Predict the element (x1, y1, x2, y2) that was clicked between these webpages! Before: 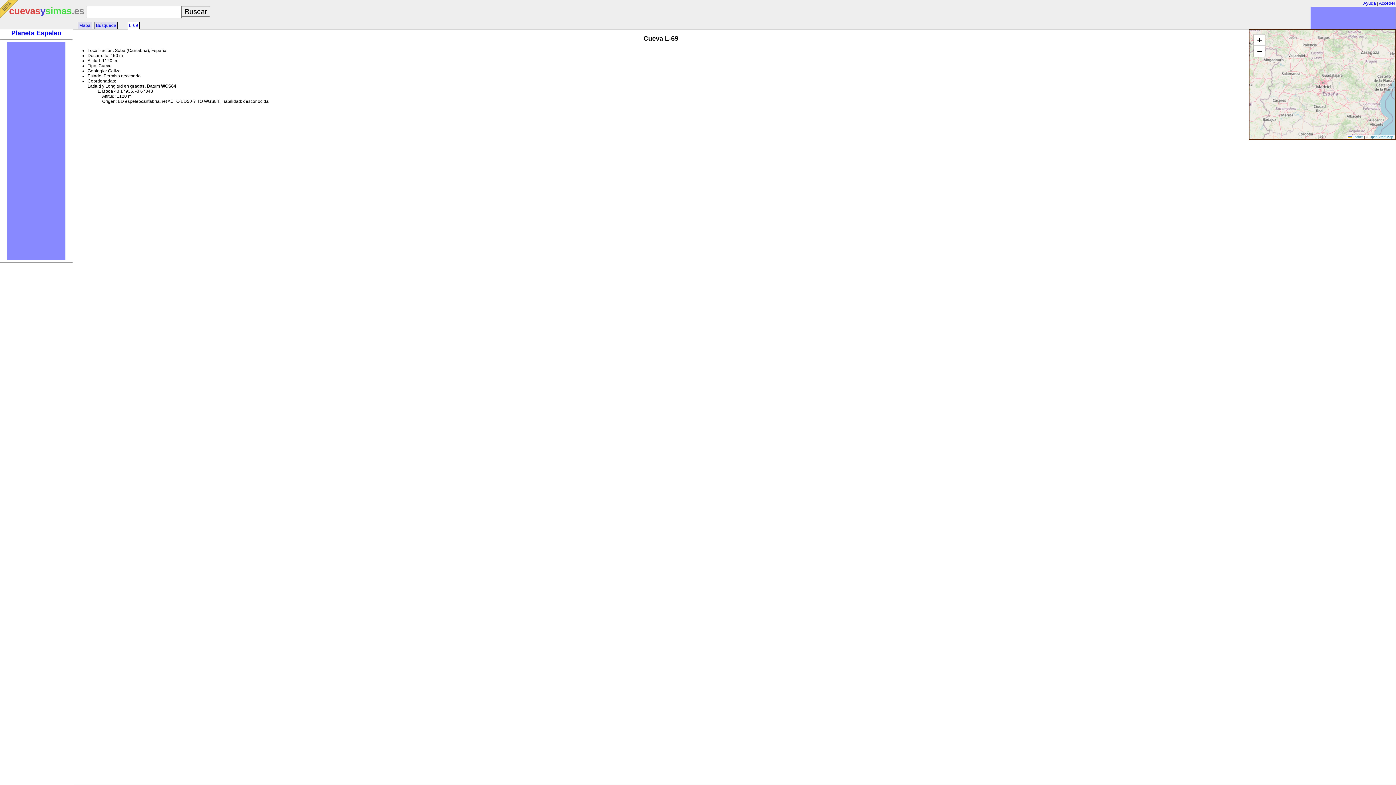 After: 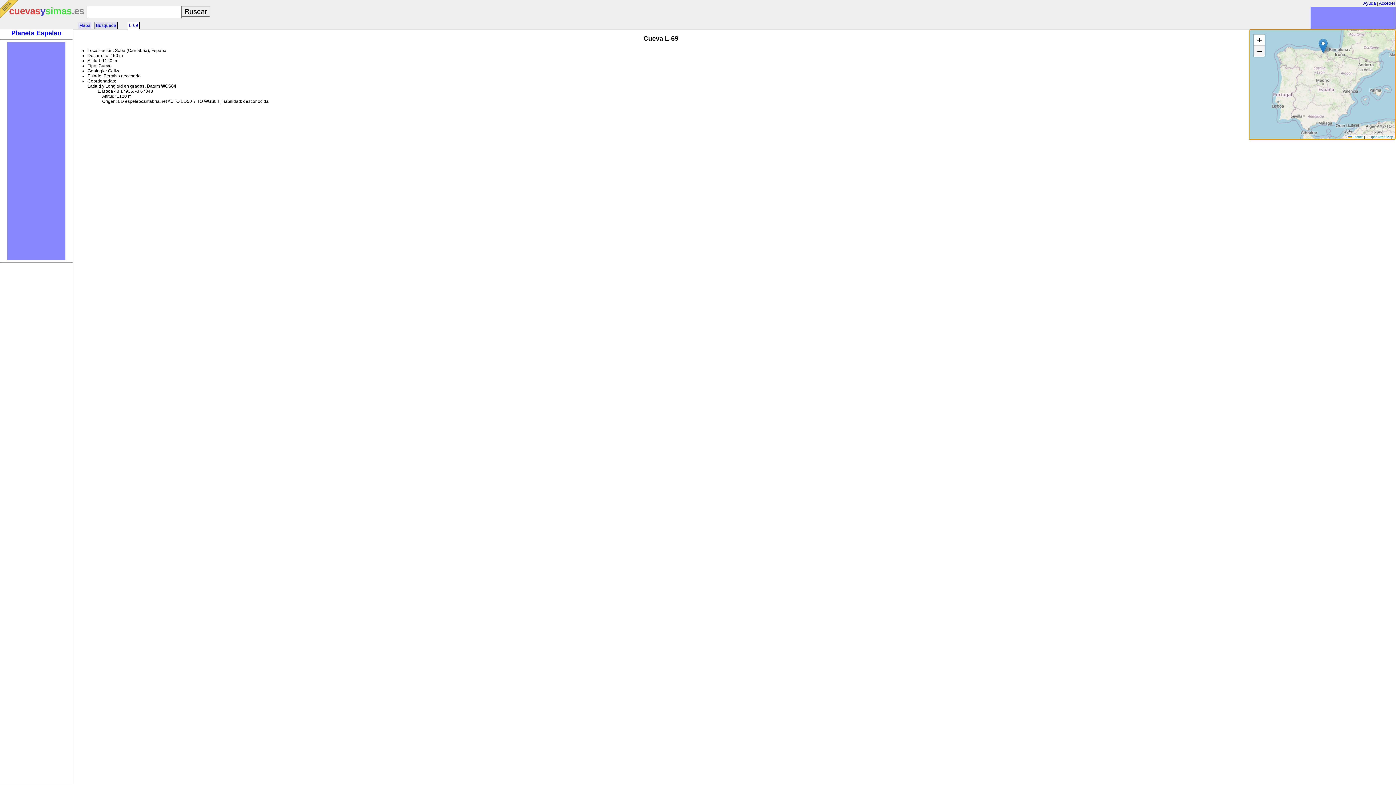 Action: label: Zoom out bbox: (1254, 45, 1265, 56)